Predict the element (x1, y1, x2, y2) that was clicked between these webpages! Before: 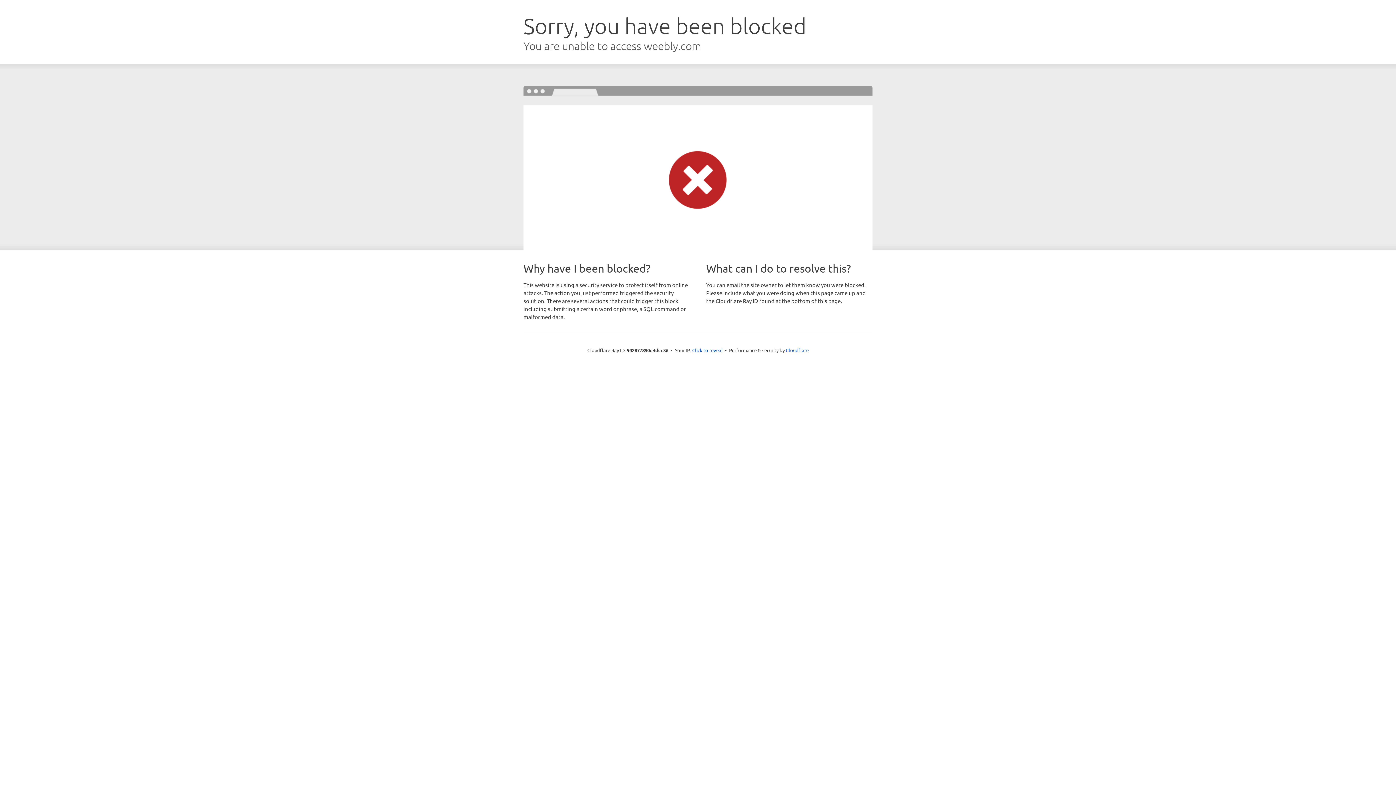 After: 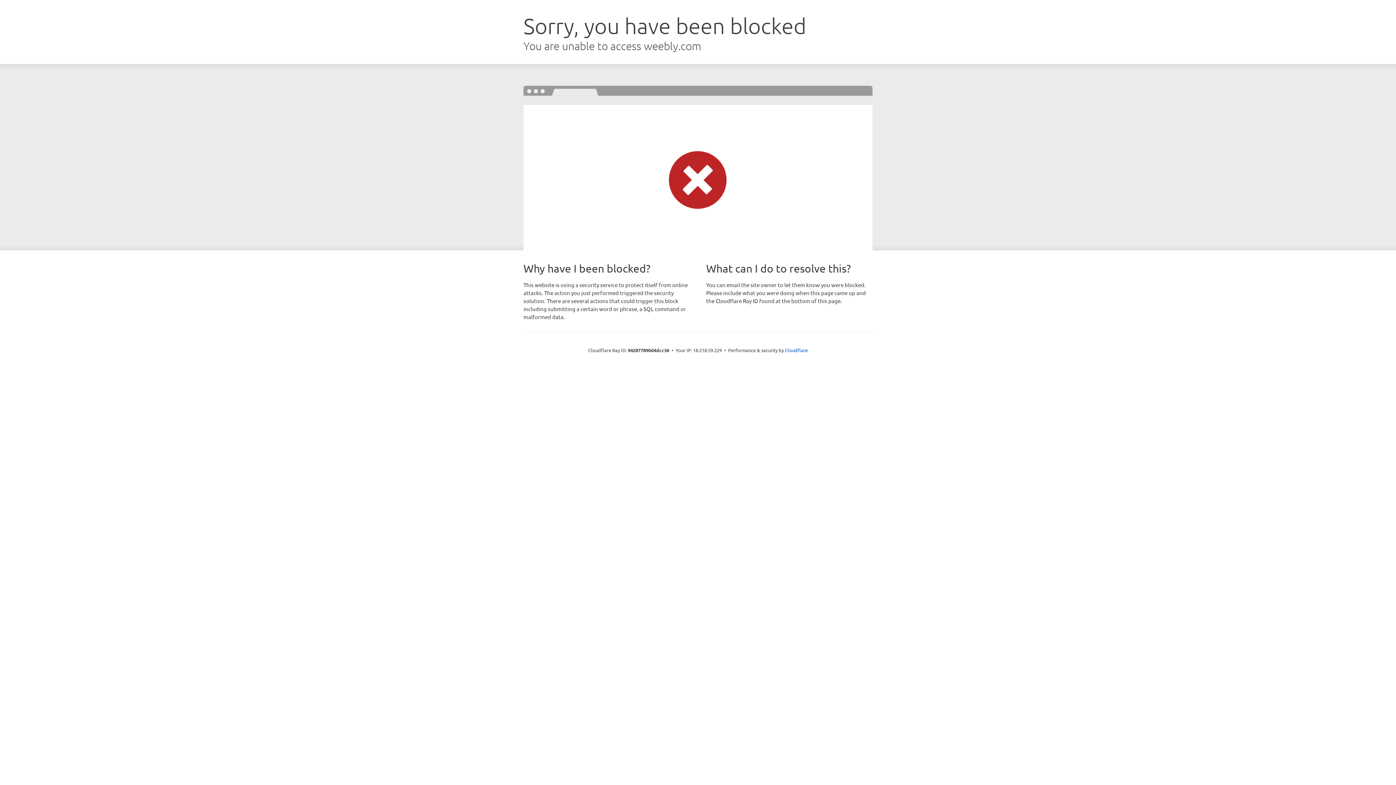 Action: bbox: (692, 346, 722, 353) label: Click to reveal